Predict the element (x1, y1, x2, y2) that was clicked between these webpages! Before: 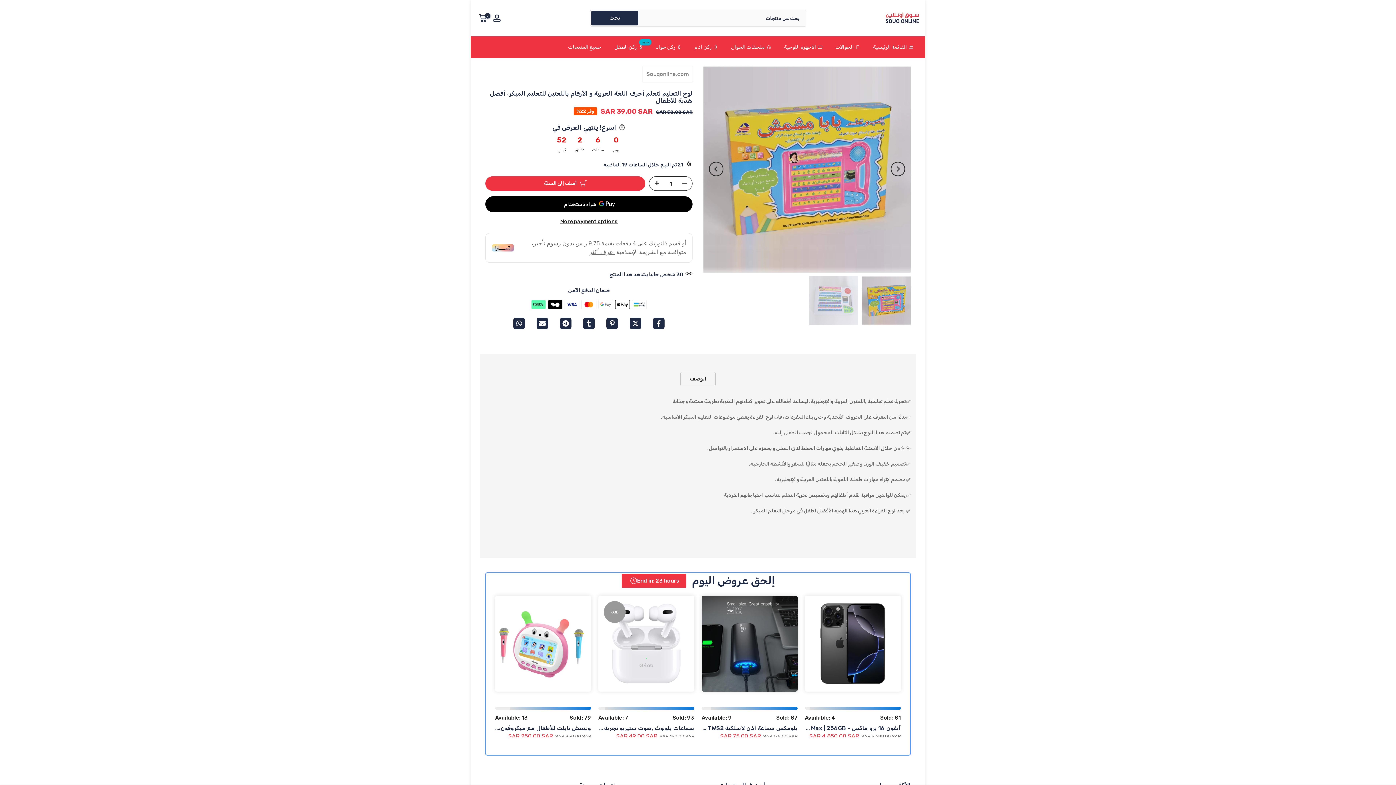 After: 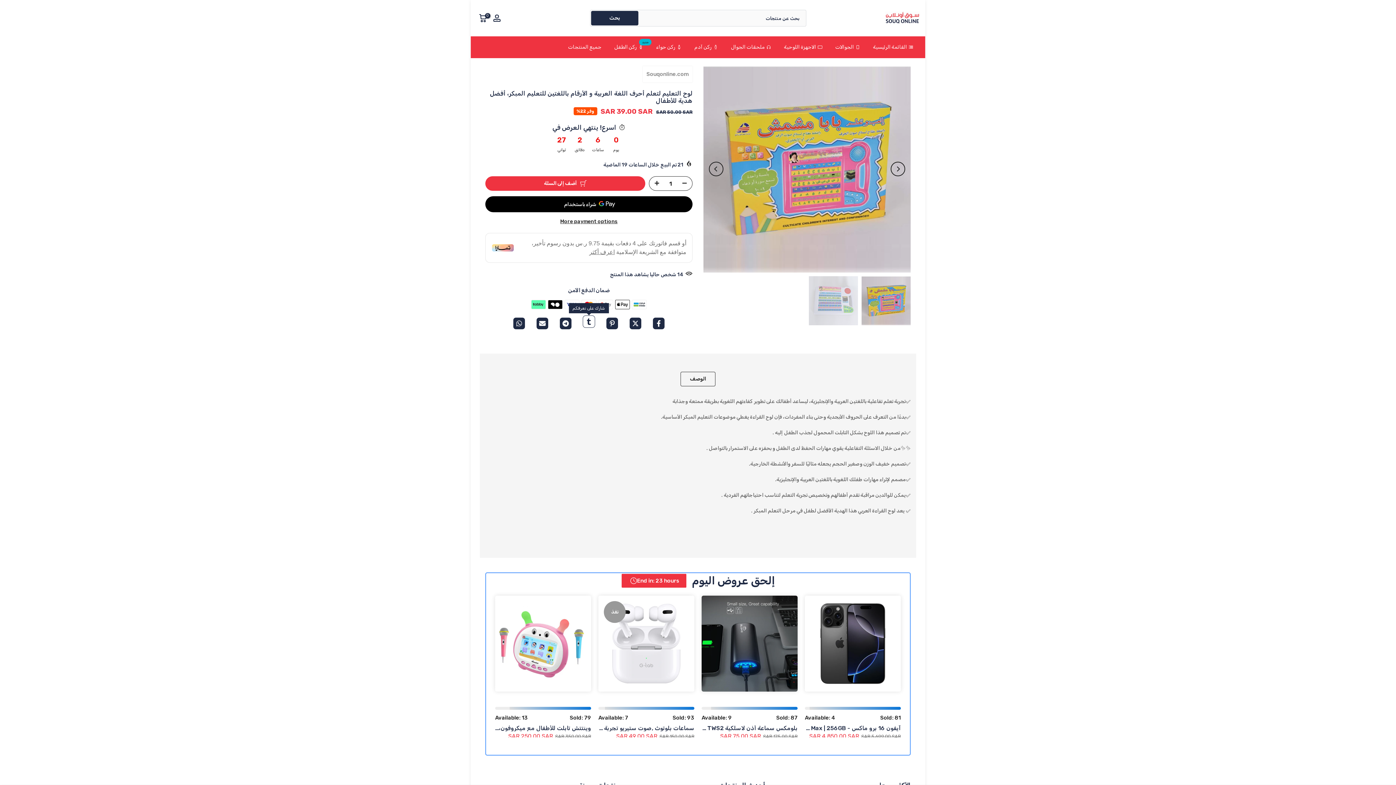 Action: bbox: (582, 317, 595, 329)